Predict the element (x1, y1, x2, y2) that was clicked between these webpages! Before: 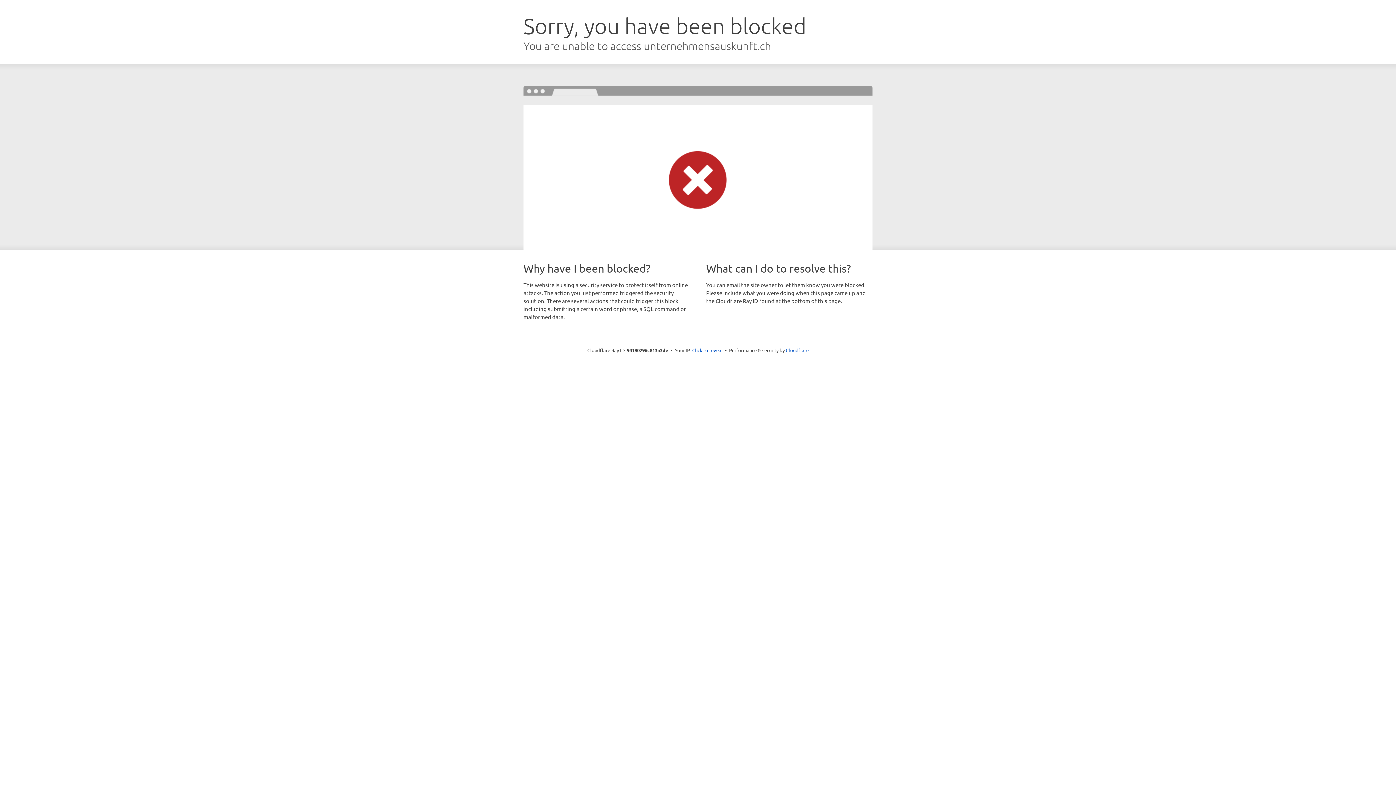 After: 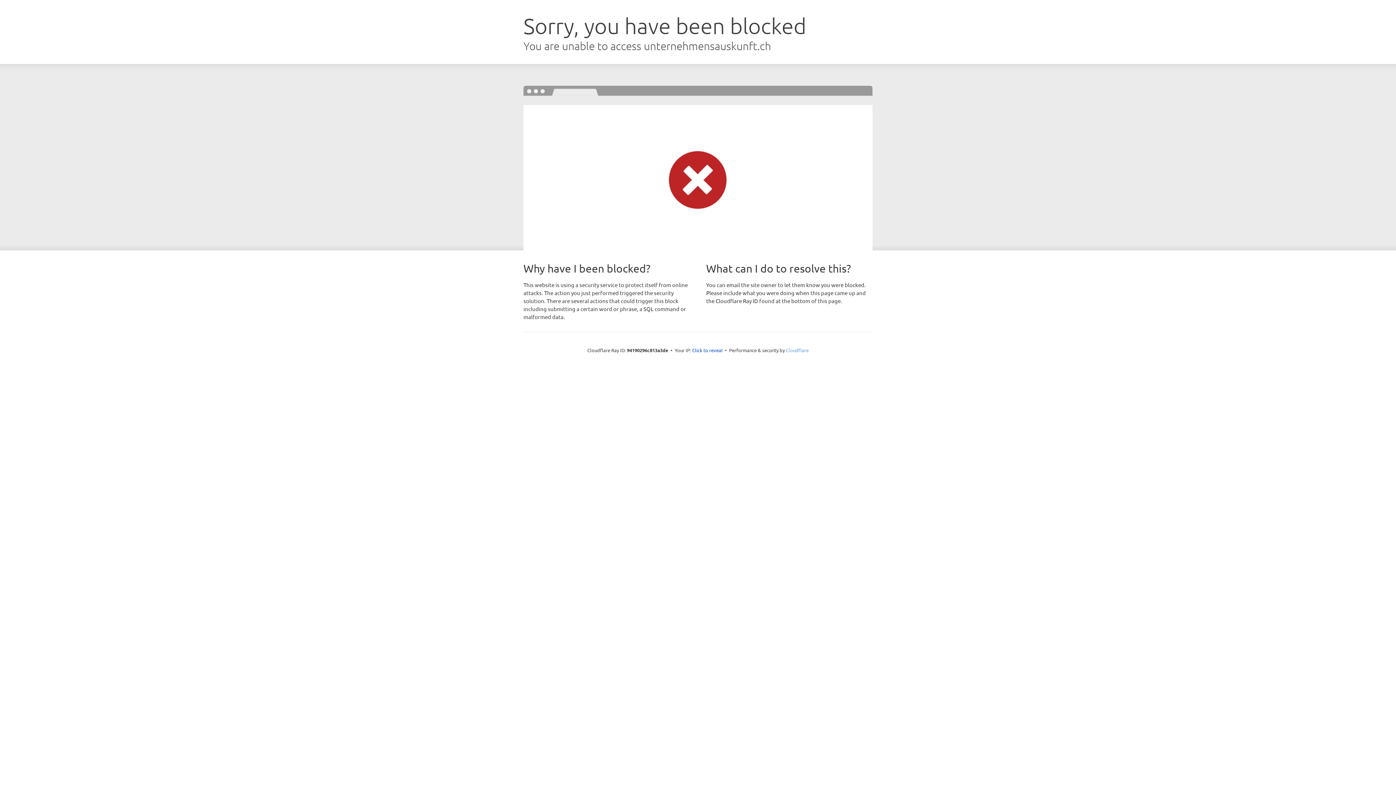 Action: label: Cloudflare bbox: (786, 347, 808, 353)